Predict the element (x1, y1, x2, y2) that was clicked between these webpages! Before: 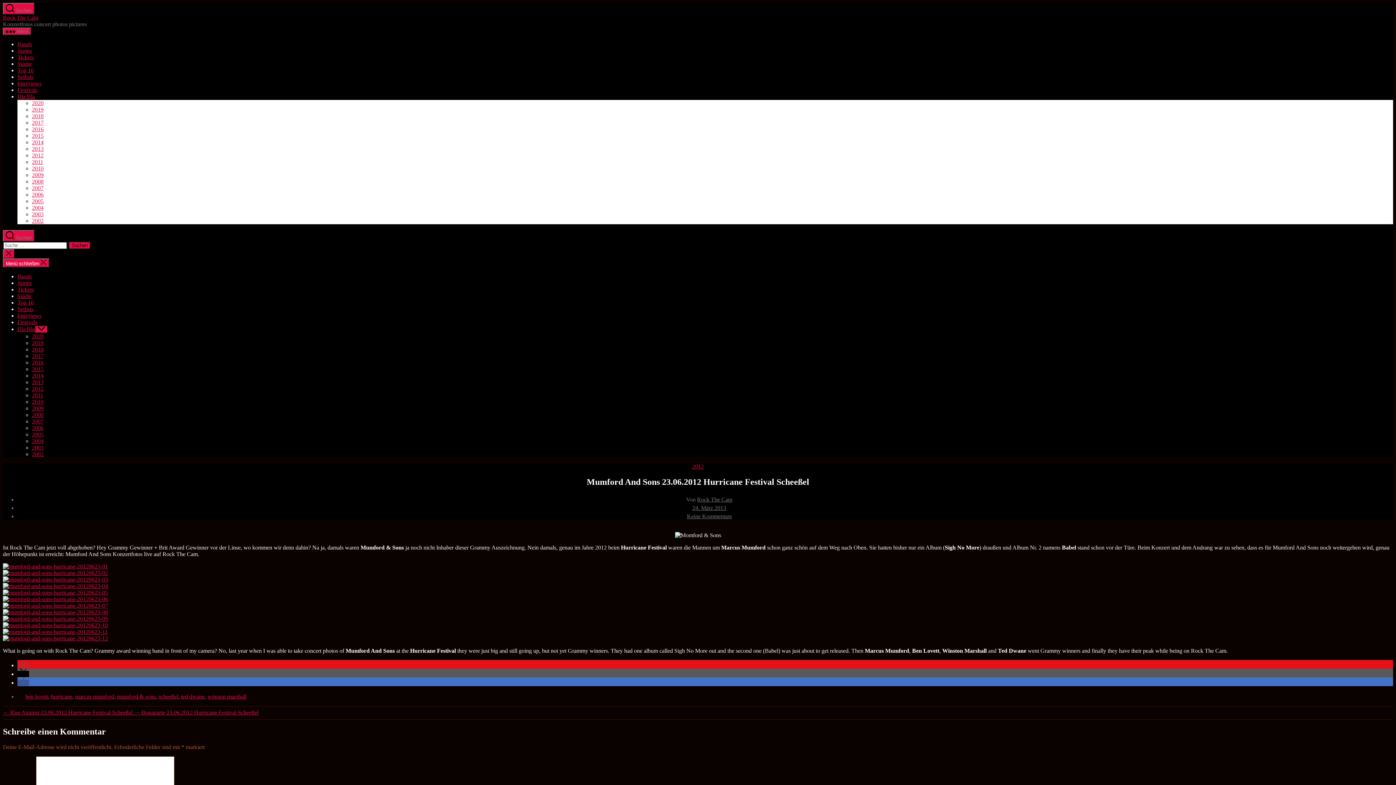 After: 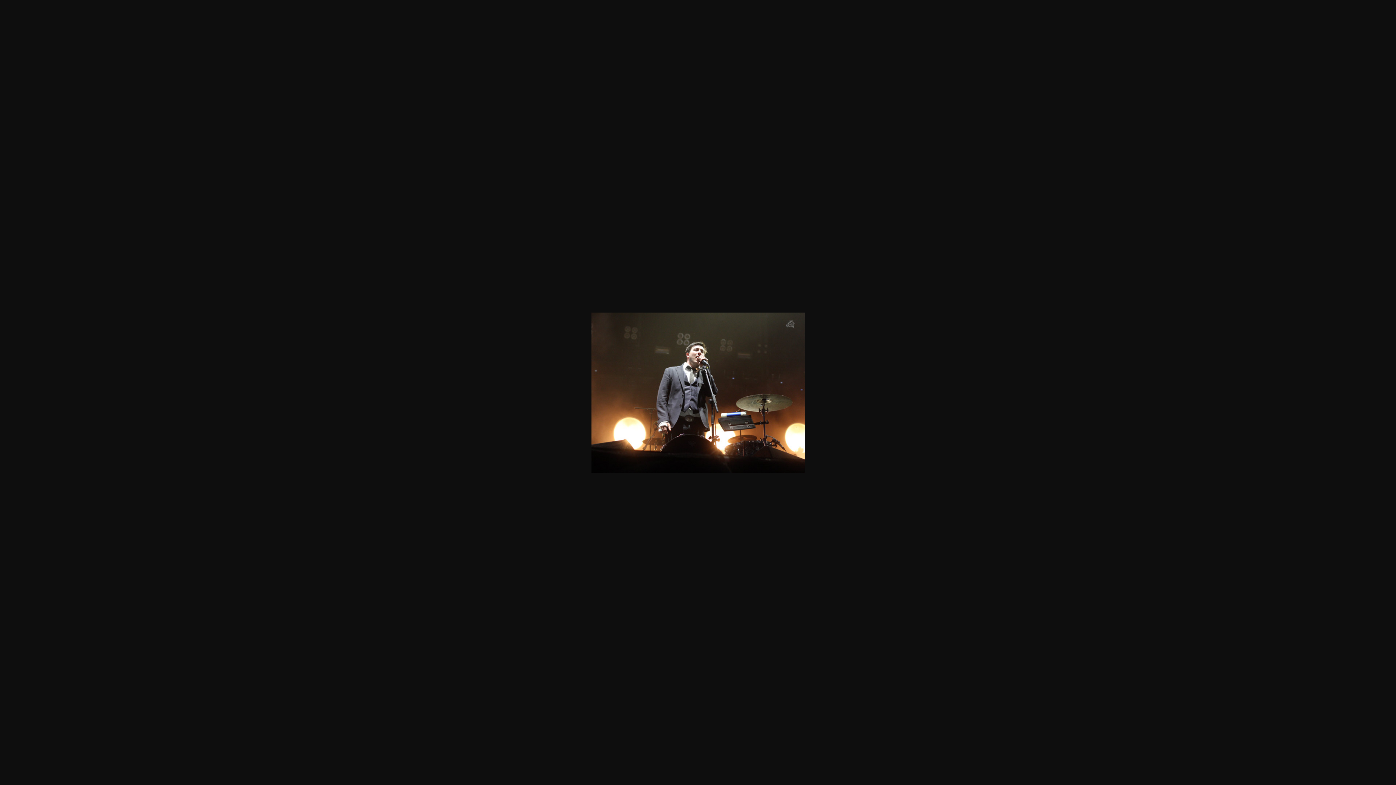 Action: bbox: (2, 622, 108, 628)